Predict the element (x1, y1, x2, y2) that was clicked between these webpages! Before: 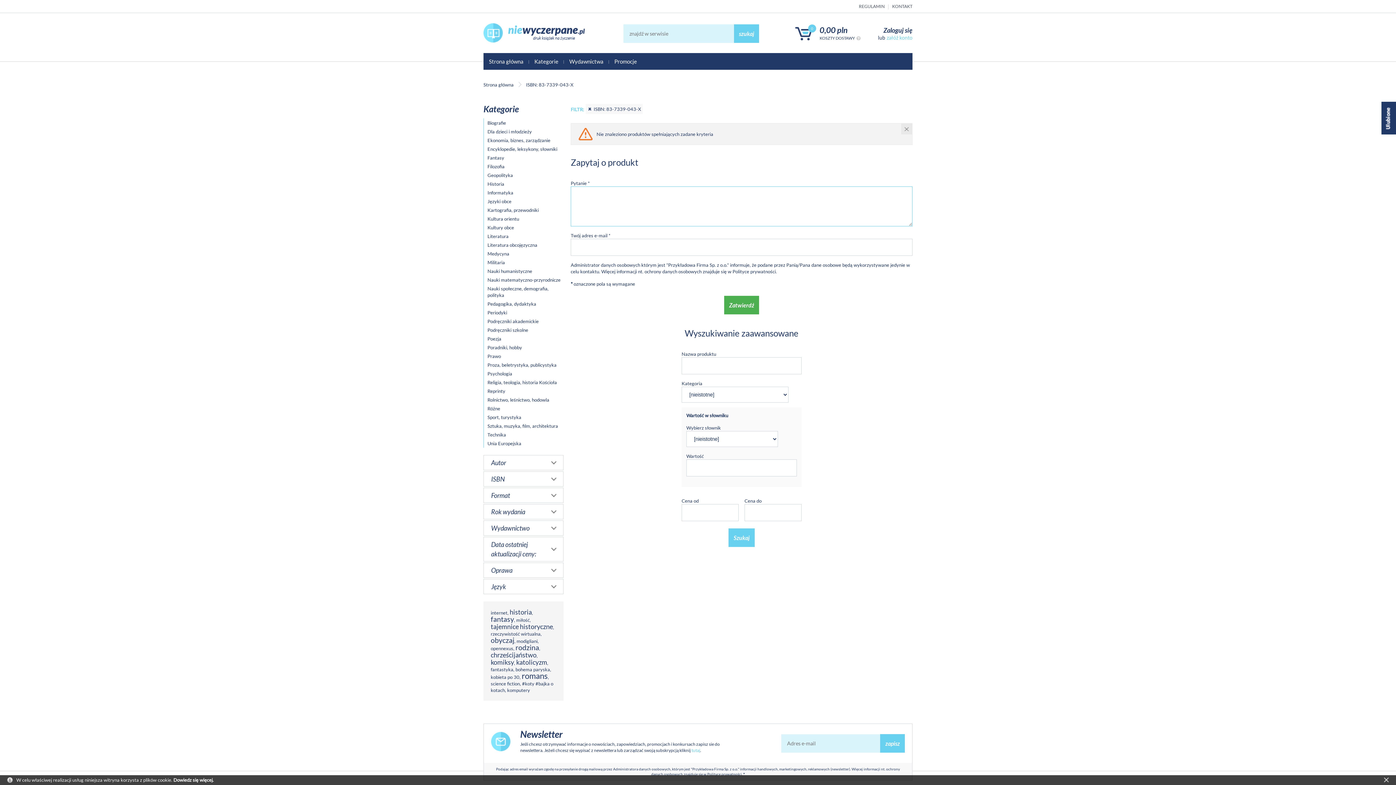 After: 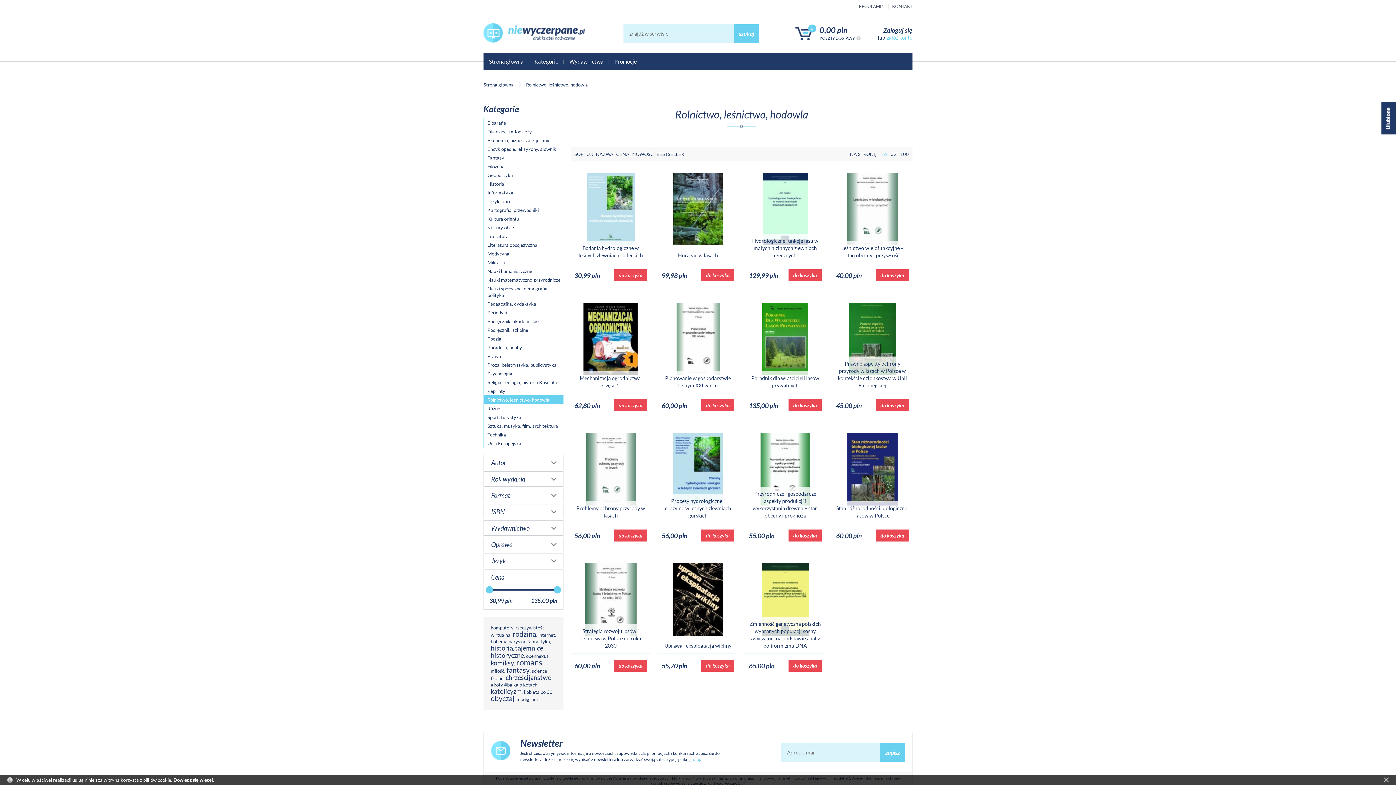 Action: bbox: (484, 395, 563, 404) label: Rolnictwo, leśnictwo, hodowla